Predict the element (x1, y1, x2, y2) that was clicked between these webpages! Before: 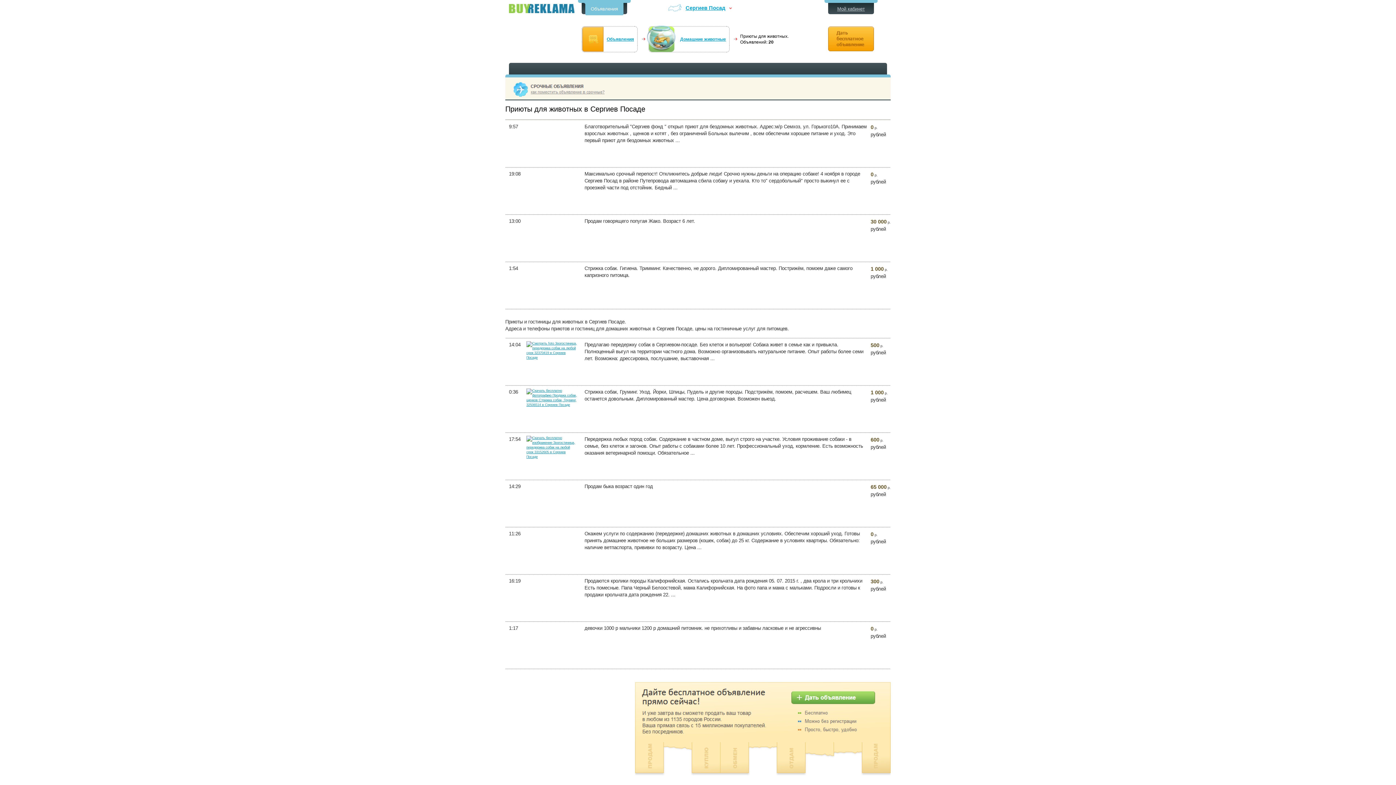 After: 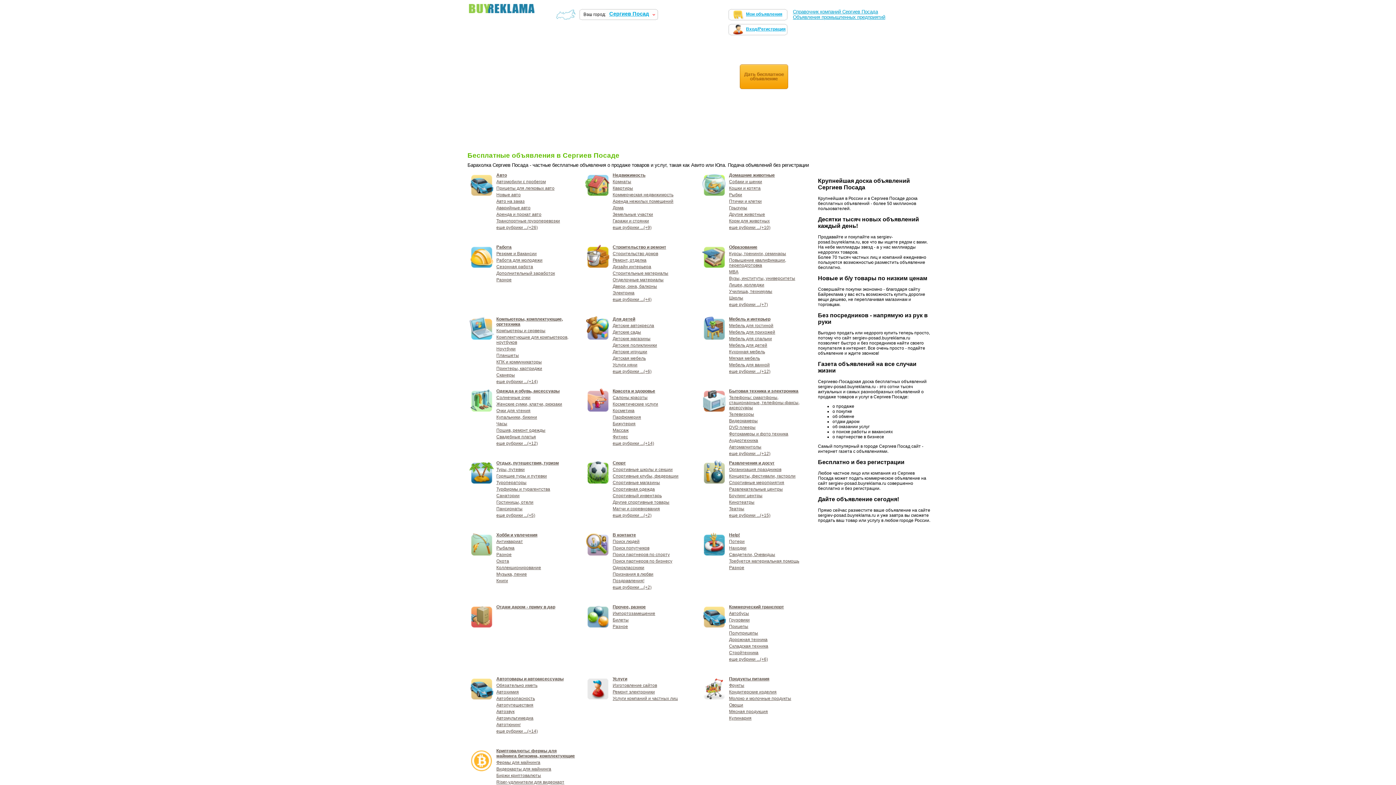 Action: label: Объявления bbox: (606, 36, 634, 41)